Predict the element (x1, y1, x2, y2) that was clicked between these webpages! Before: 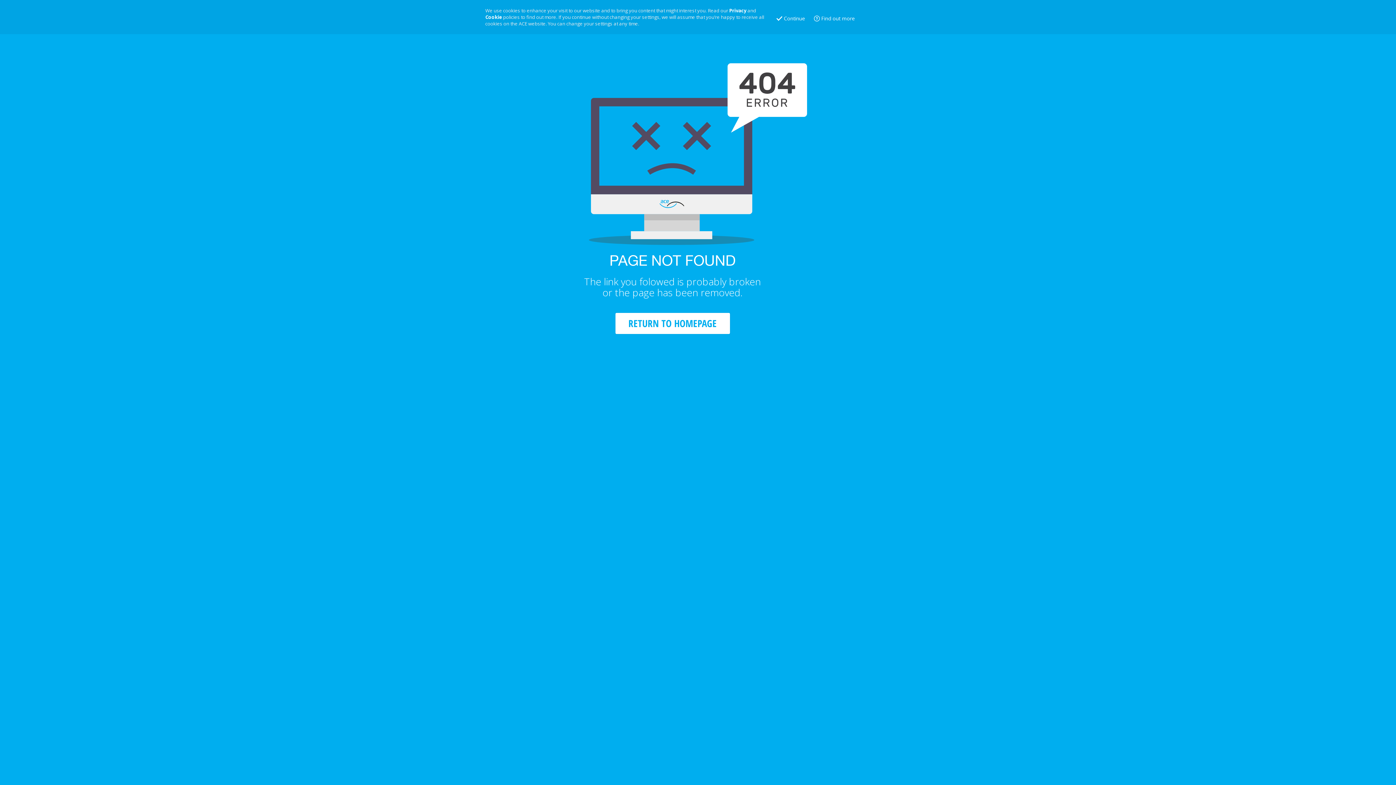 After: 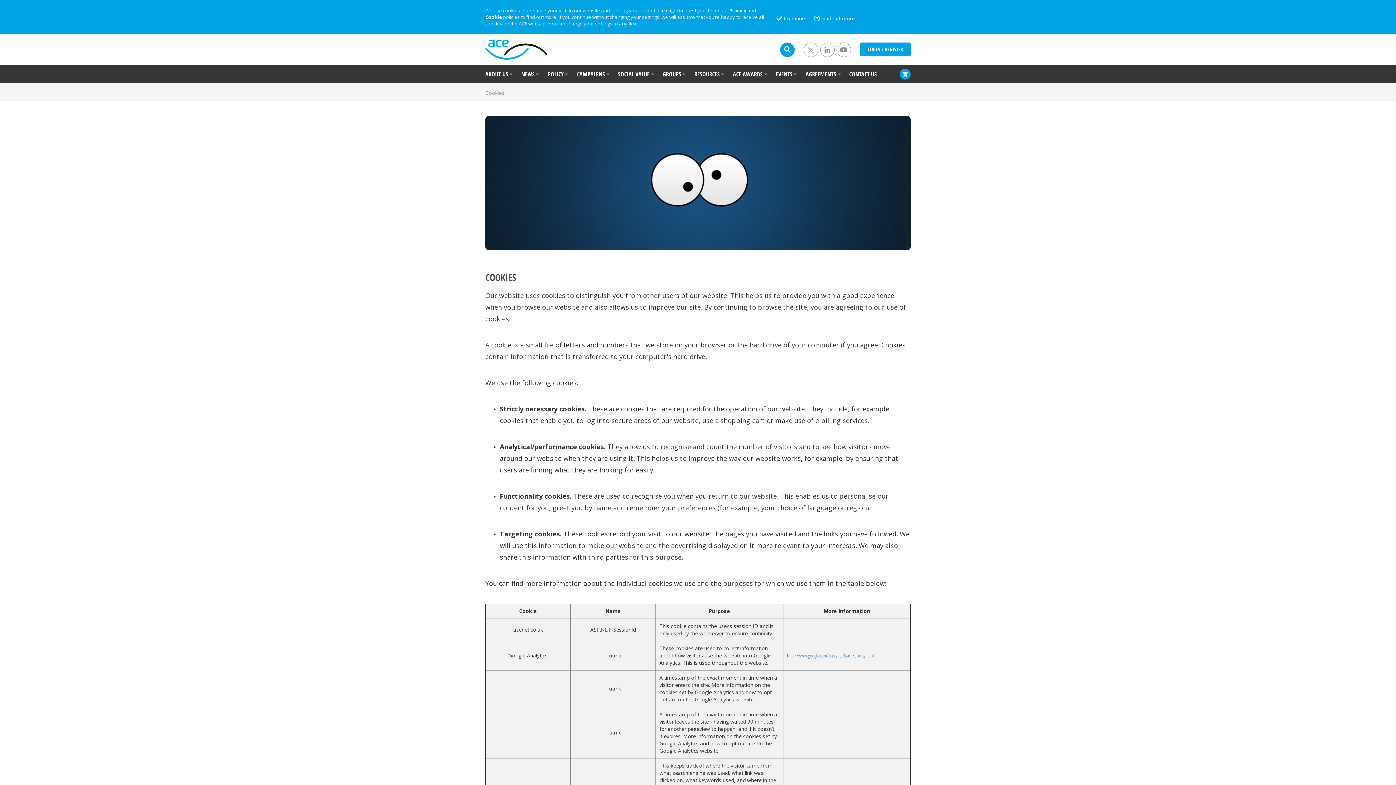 Action: label: Cookie bbox: (485, 13, 502, 20)